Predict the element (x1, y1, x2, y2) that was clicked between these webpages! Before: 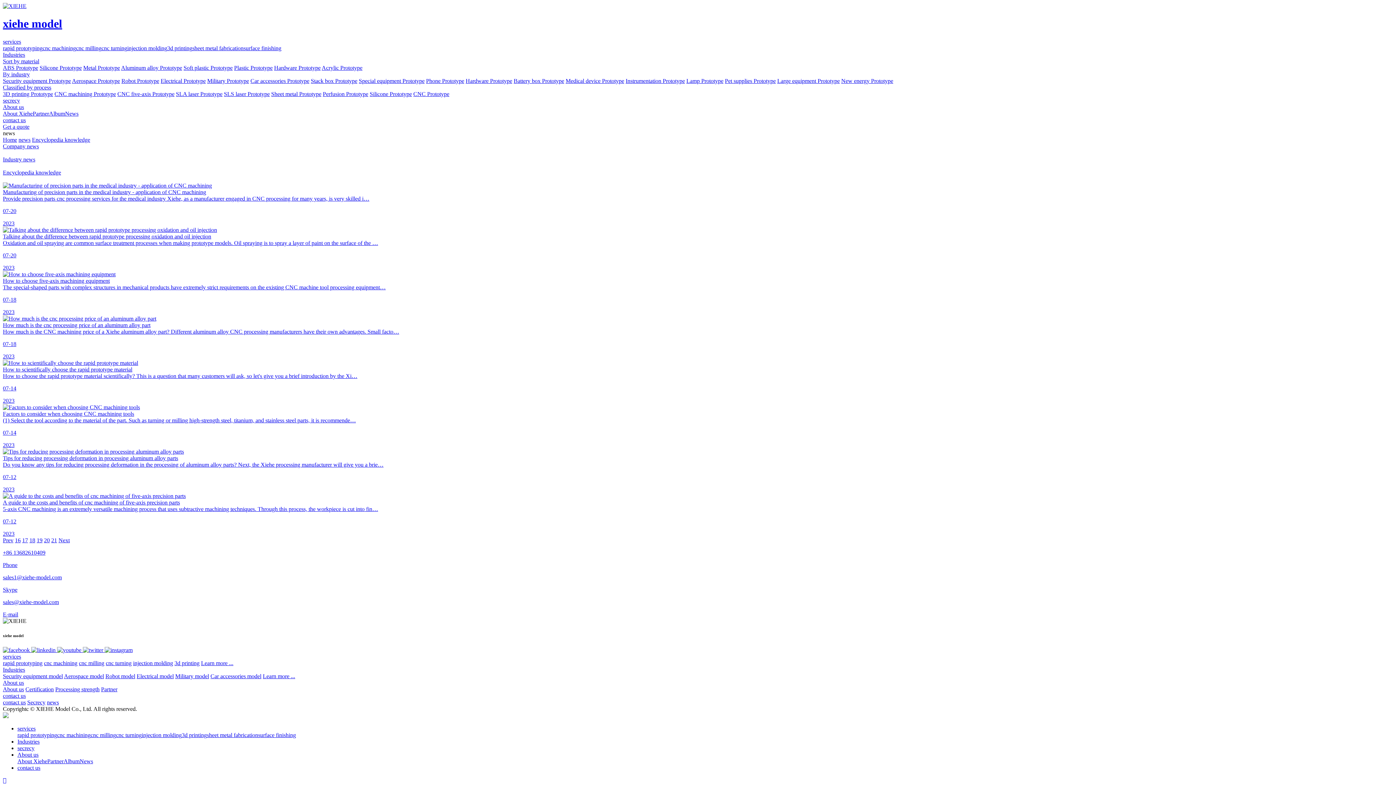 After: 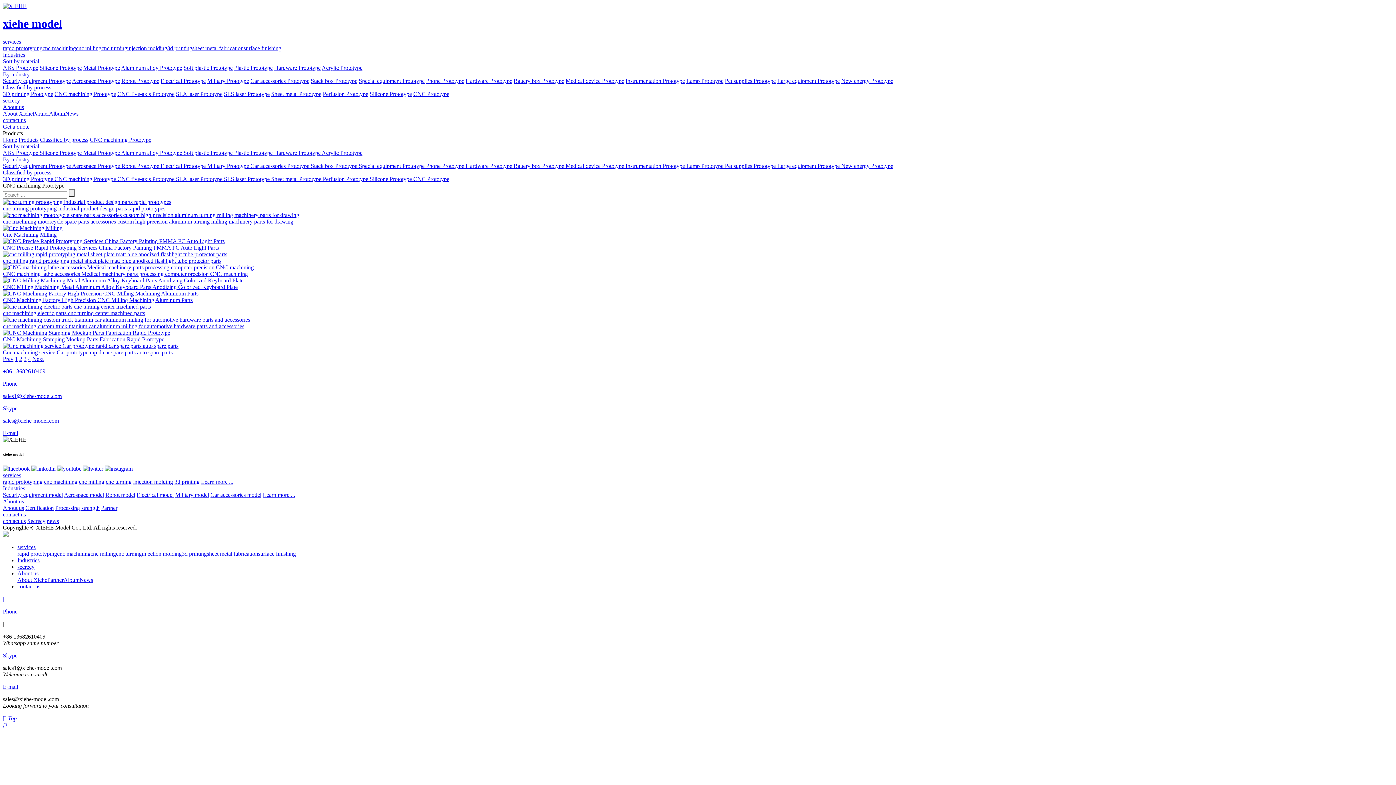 Action: bbox: (54, 90, 116, 97) label: CNC machining Prototype